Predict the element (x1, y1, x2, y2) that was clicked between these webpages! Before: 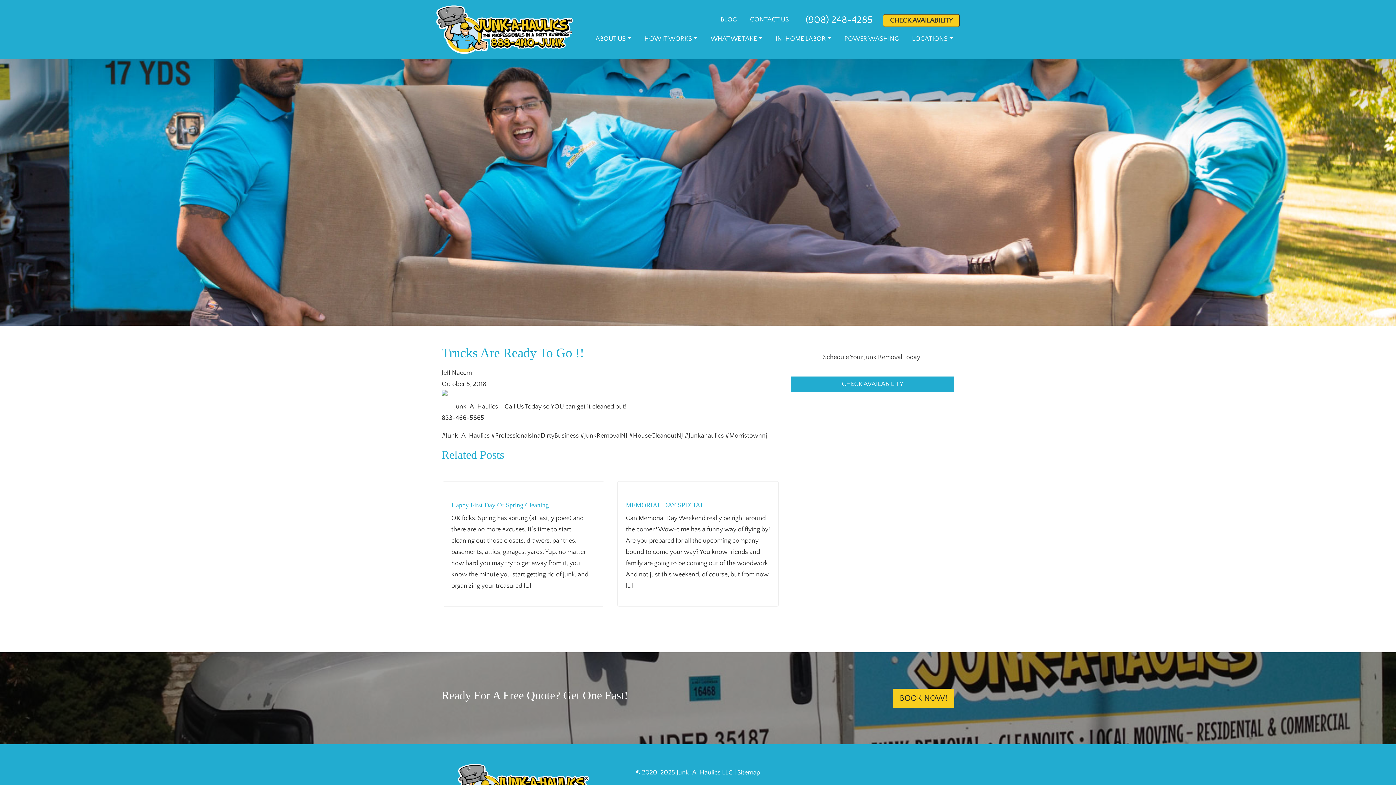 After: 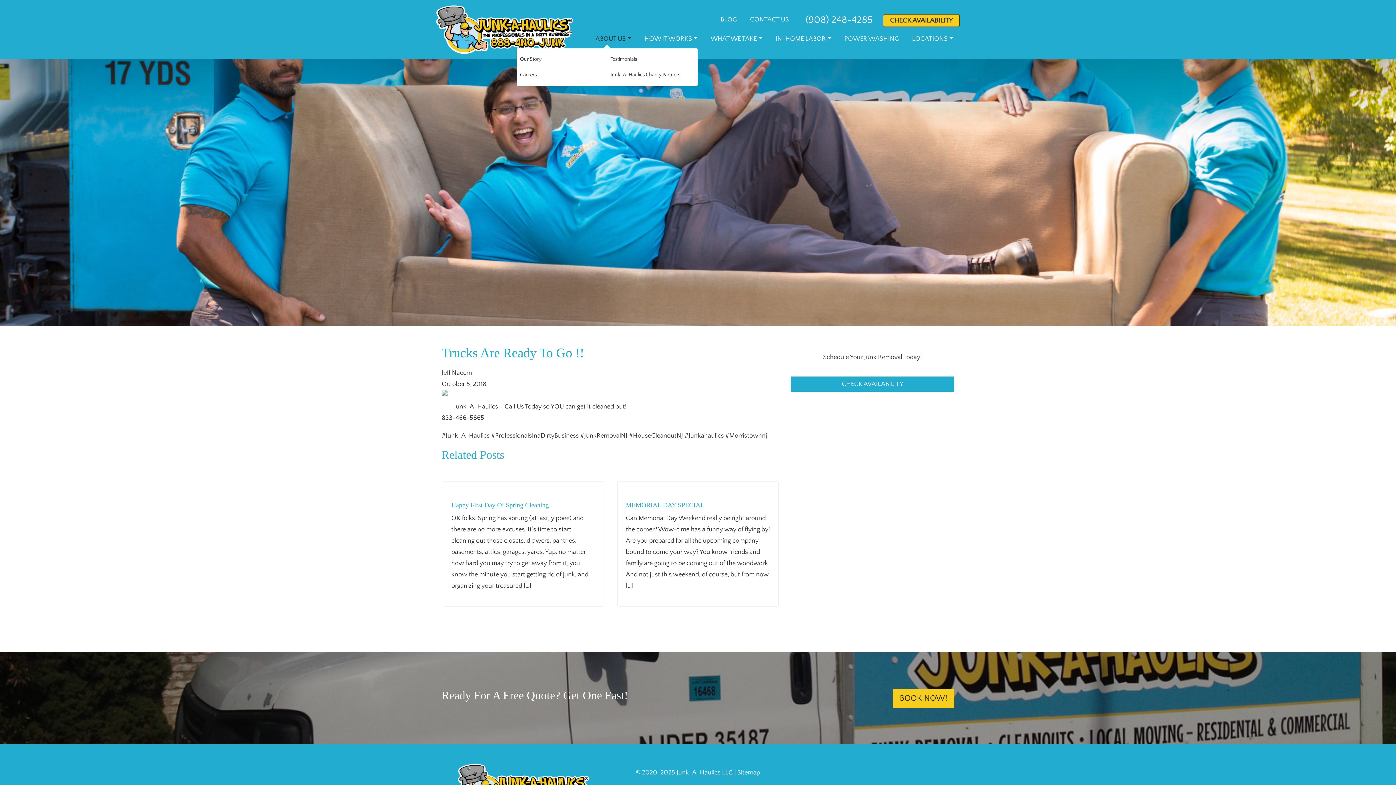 Action: bbox: (589, 33, 638, 44) label: ABOUT US